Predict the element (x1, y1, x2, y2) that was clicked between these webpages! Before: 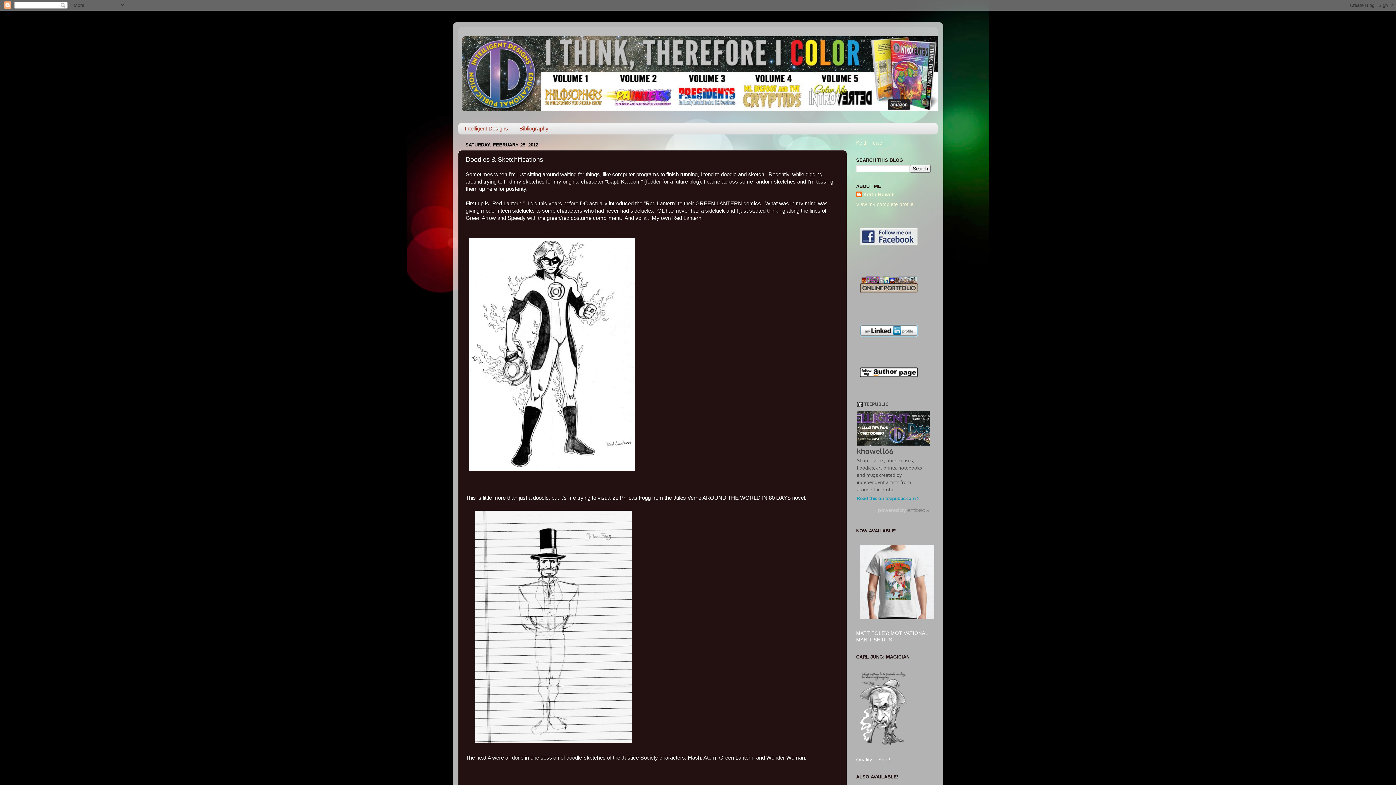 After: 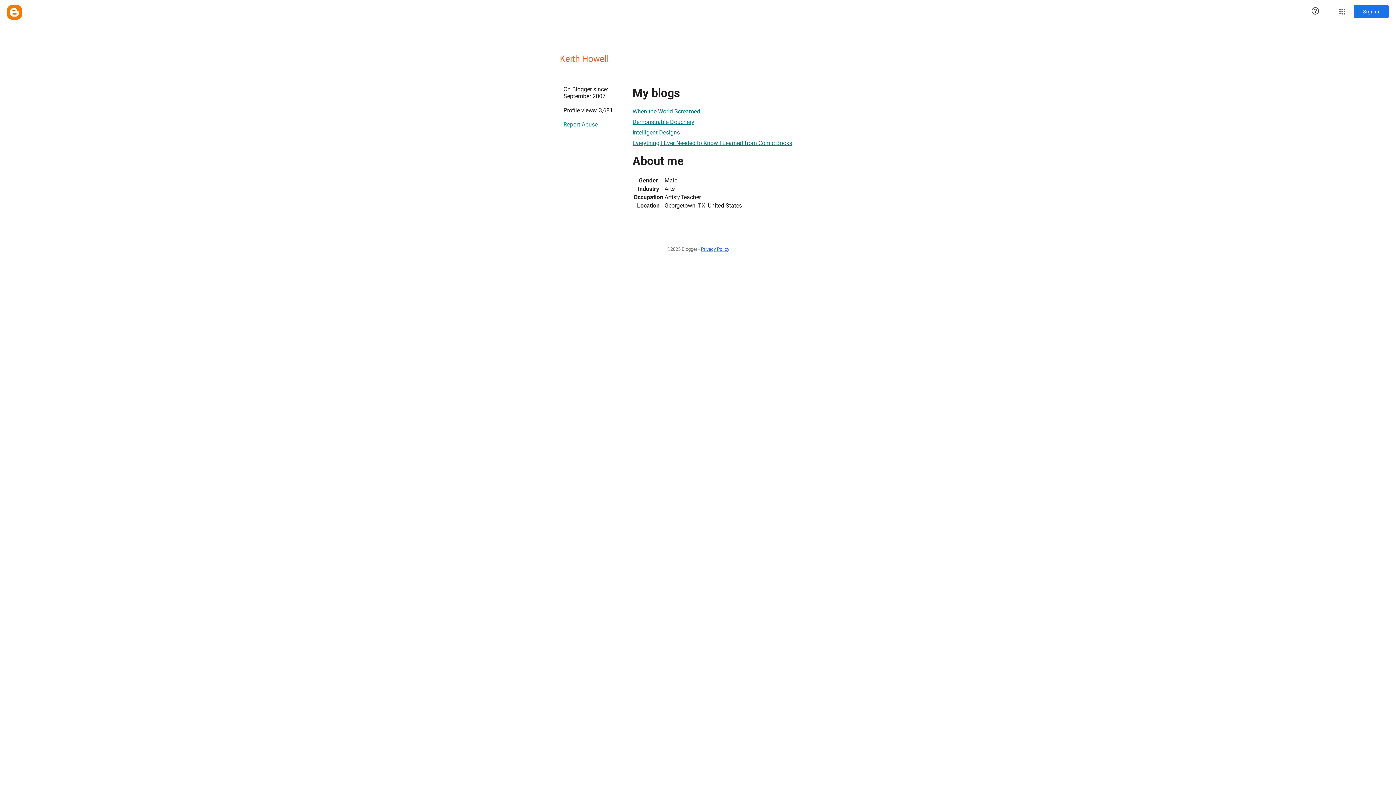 Action: label: Keith Howell bbox: (856, 191, 894, 198)